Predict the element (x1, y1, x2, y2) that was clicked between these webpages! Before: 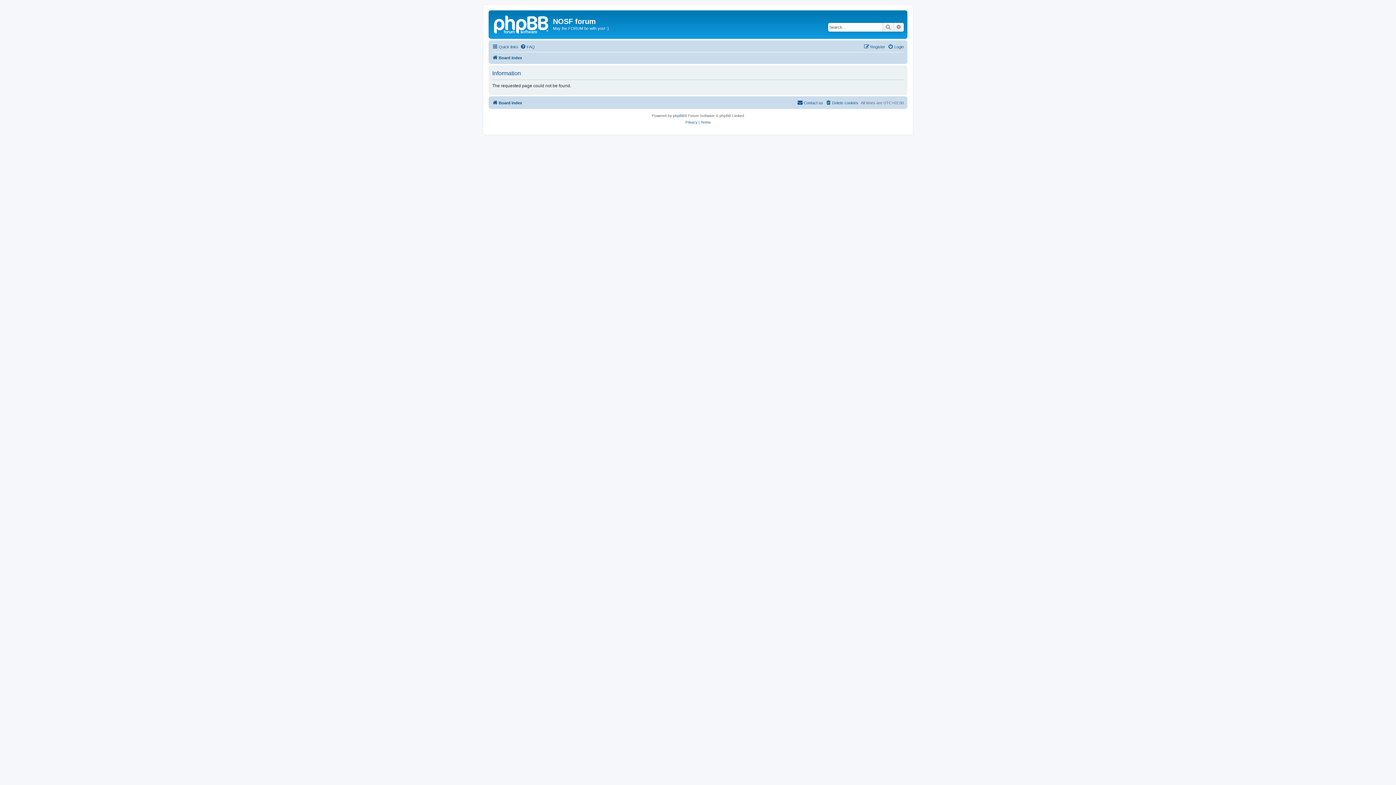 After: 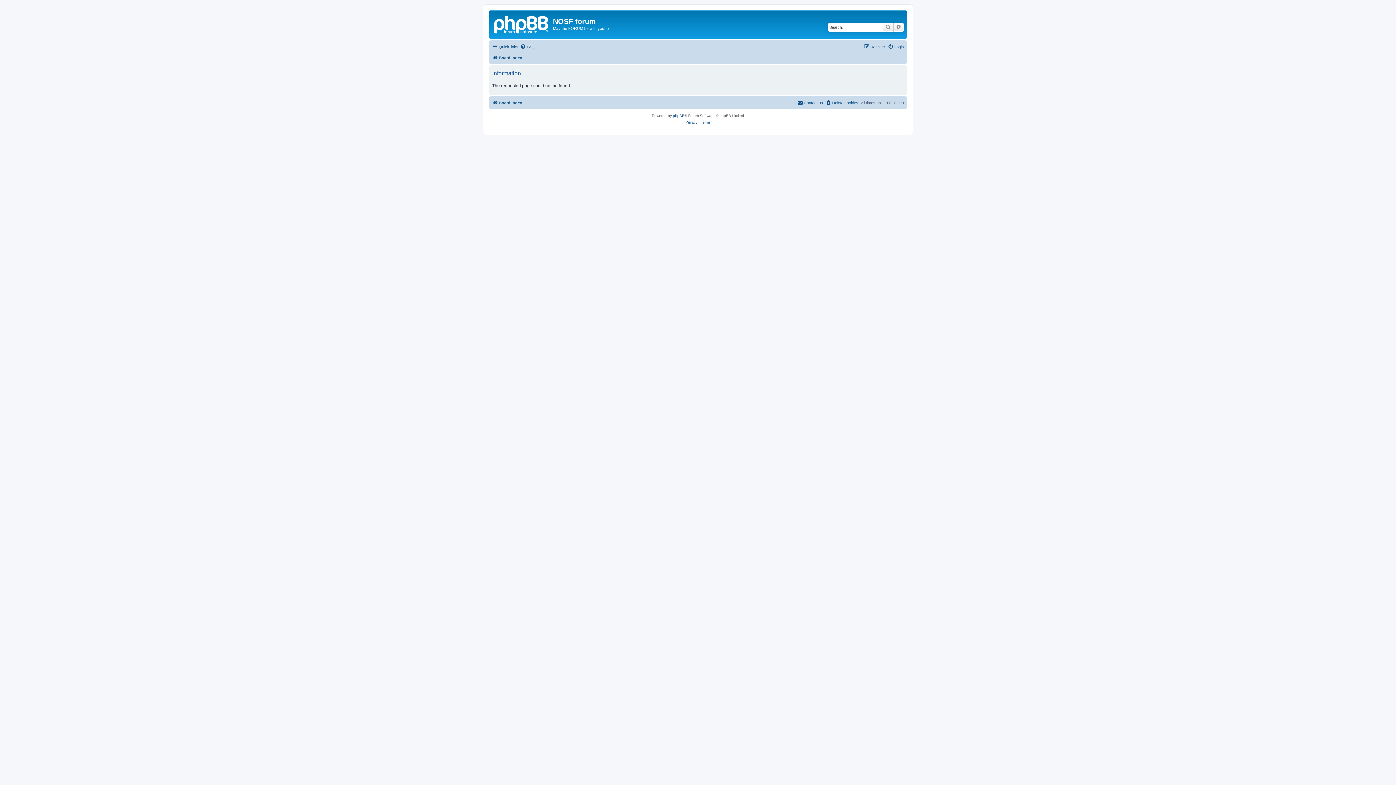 Action: bbox: (490, 12, 553, 35)